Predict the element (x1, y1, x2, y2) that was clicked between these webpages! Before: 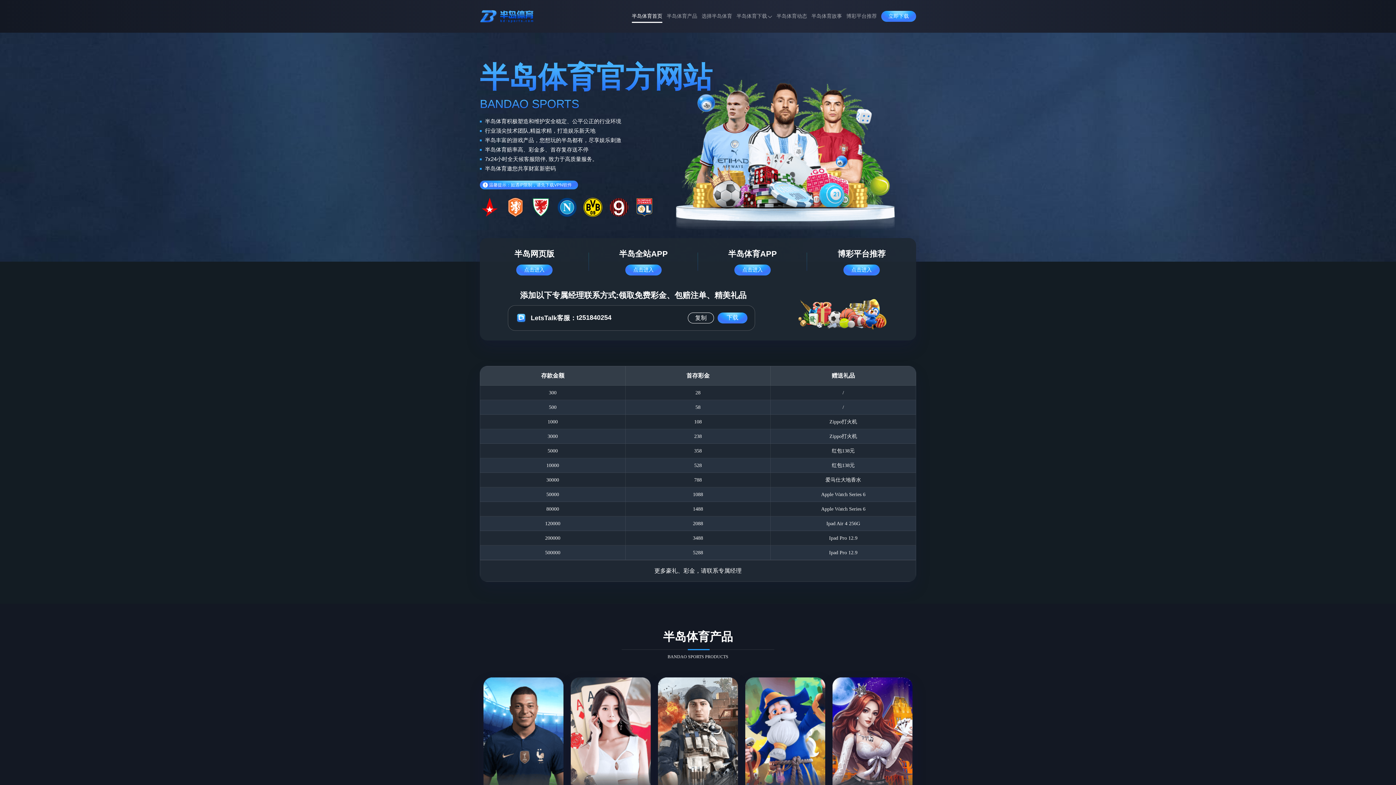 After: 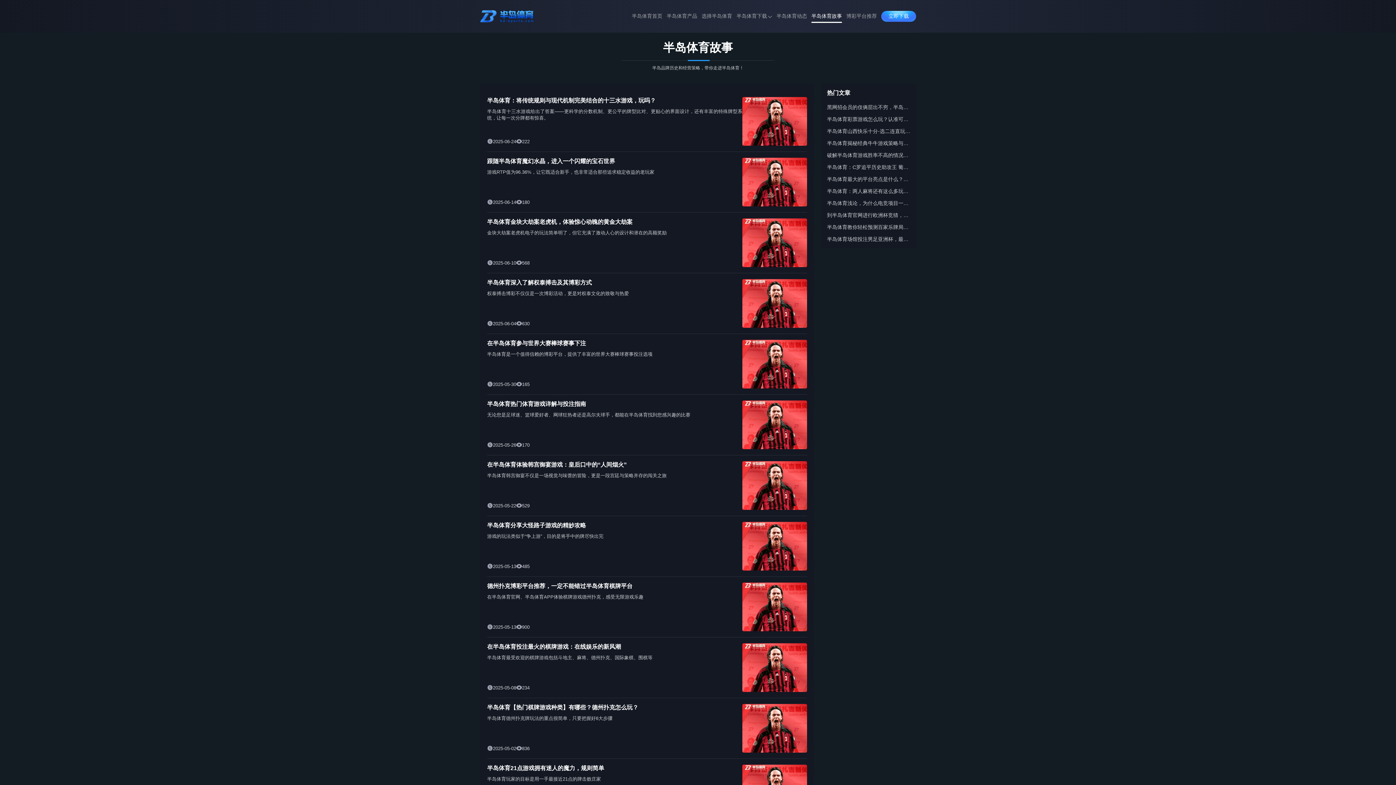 Action: label: 半岛体育故事 bbox: (811, 8, 842, 24)